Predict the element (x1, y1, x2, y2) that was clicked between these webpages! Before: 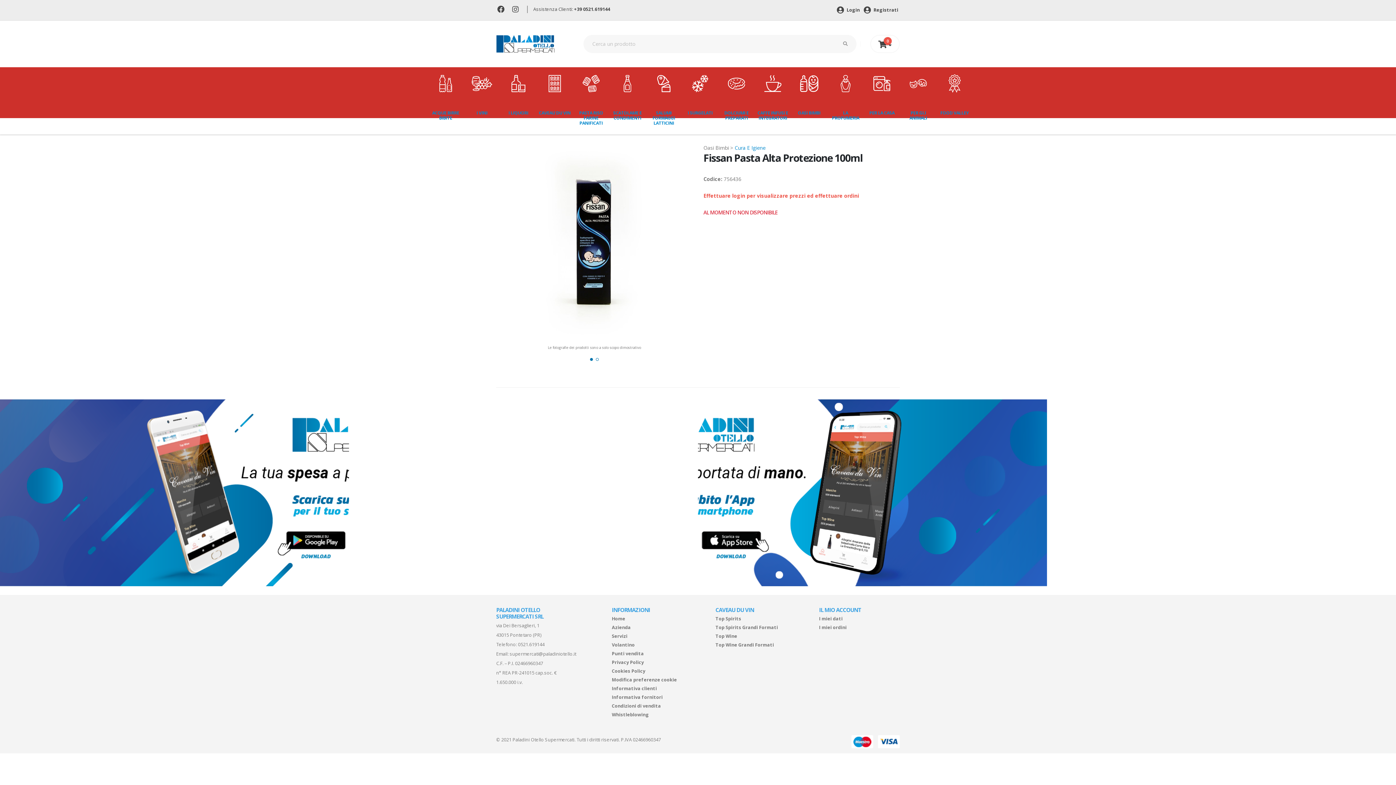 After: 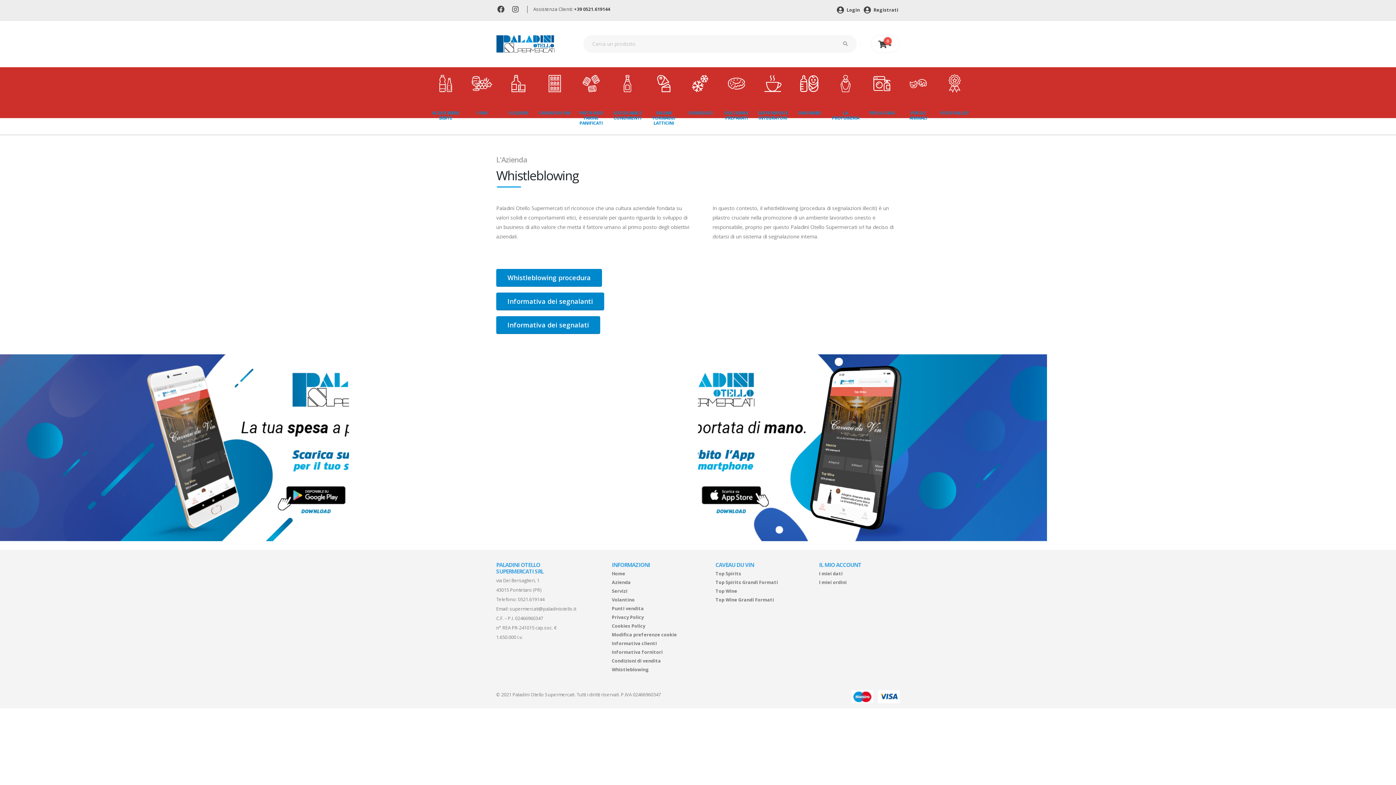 Action: label: Whistleblowing bbox: (612, 712, 649, 718)